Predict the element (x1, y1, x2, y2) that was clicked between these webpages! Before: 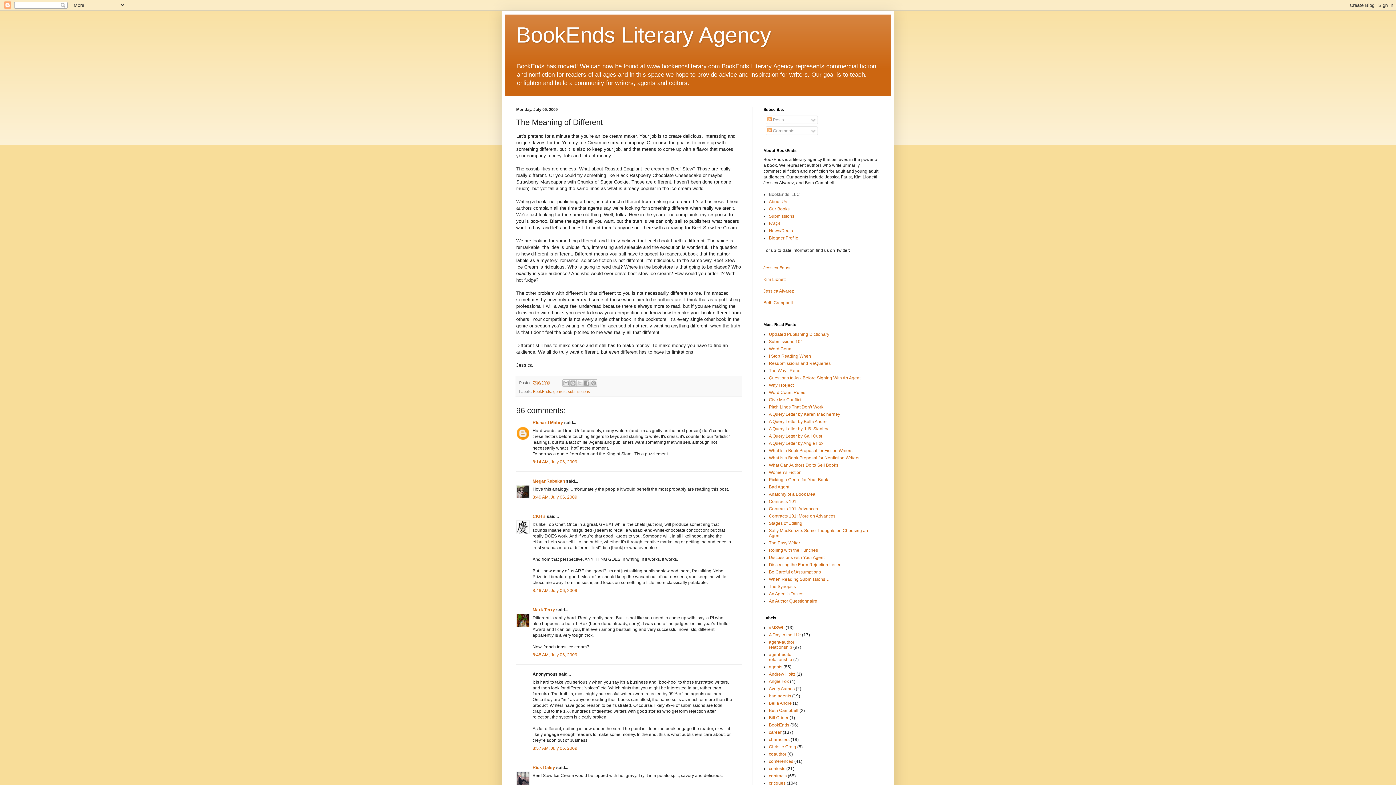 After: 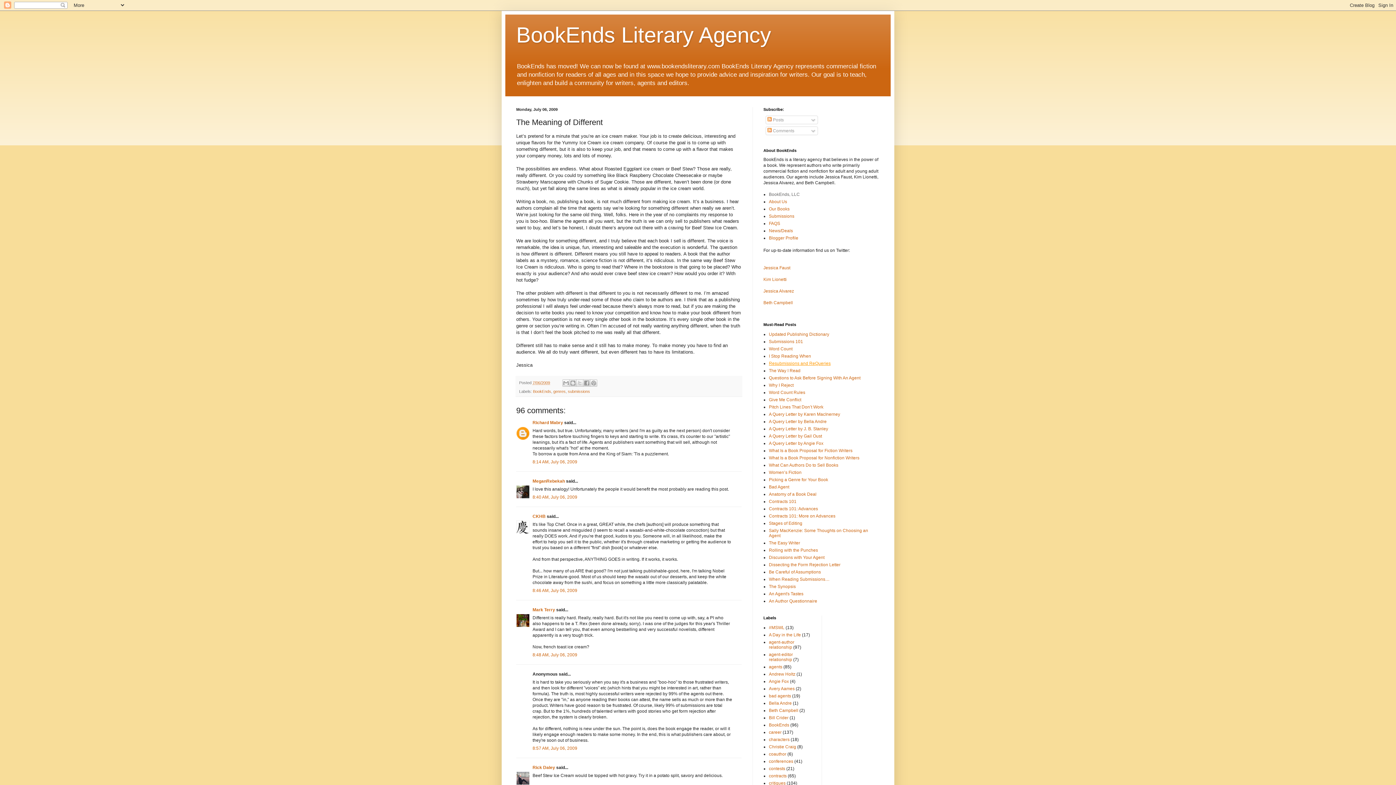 Action: bbox: (769, 361, 830, 366) label: Resubmissions and ReQueries